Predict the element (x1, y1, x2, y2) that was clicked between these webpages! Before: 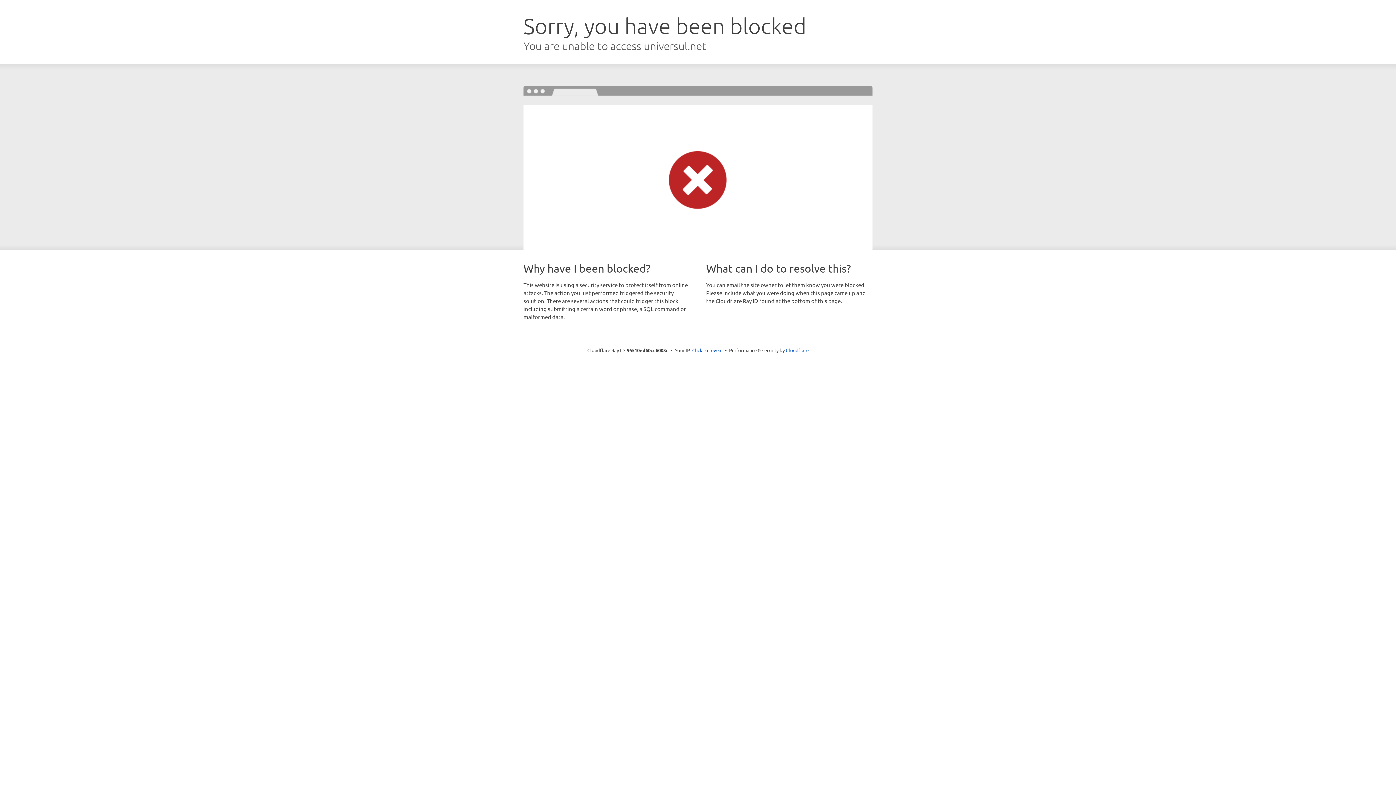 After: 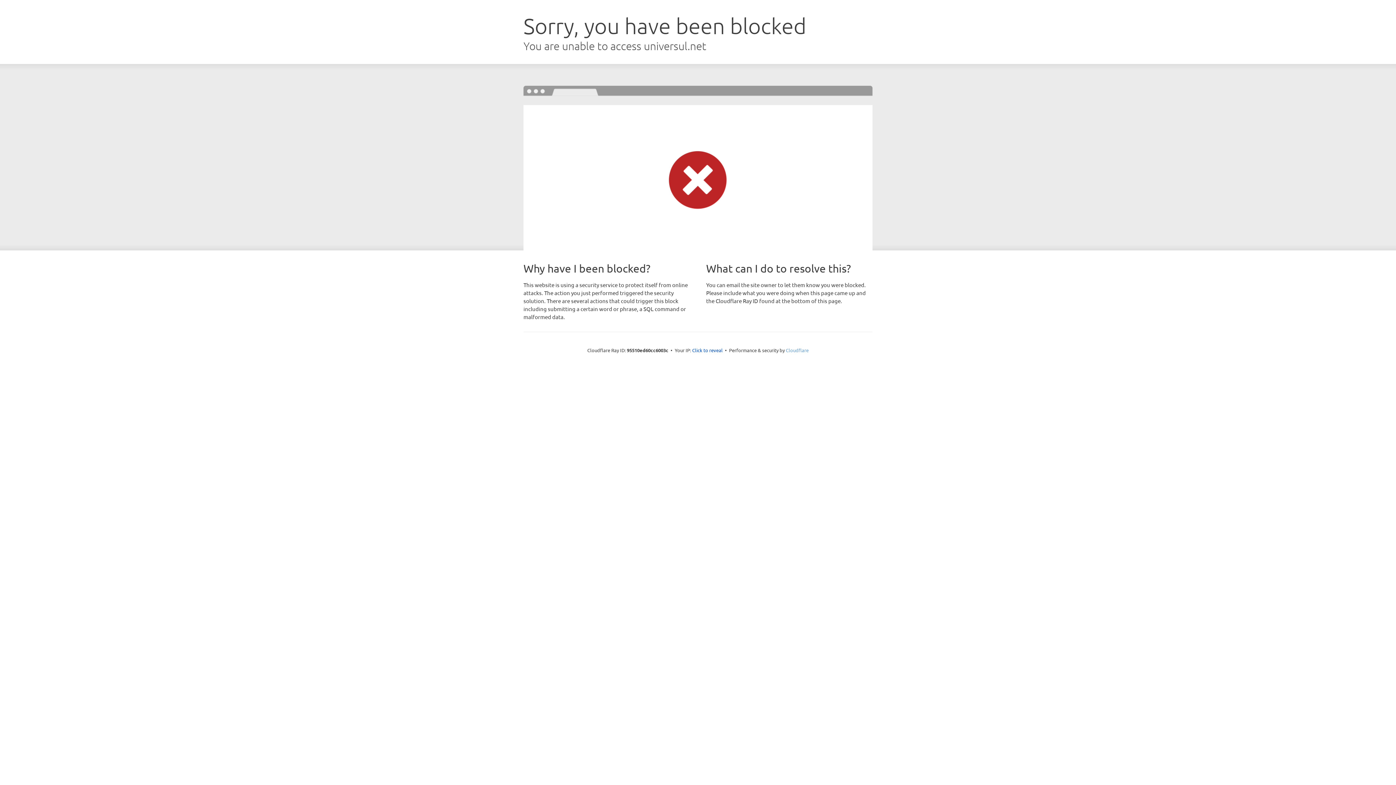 Action: label: Cloudflare bbox: (786, 347, 808, 353)